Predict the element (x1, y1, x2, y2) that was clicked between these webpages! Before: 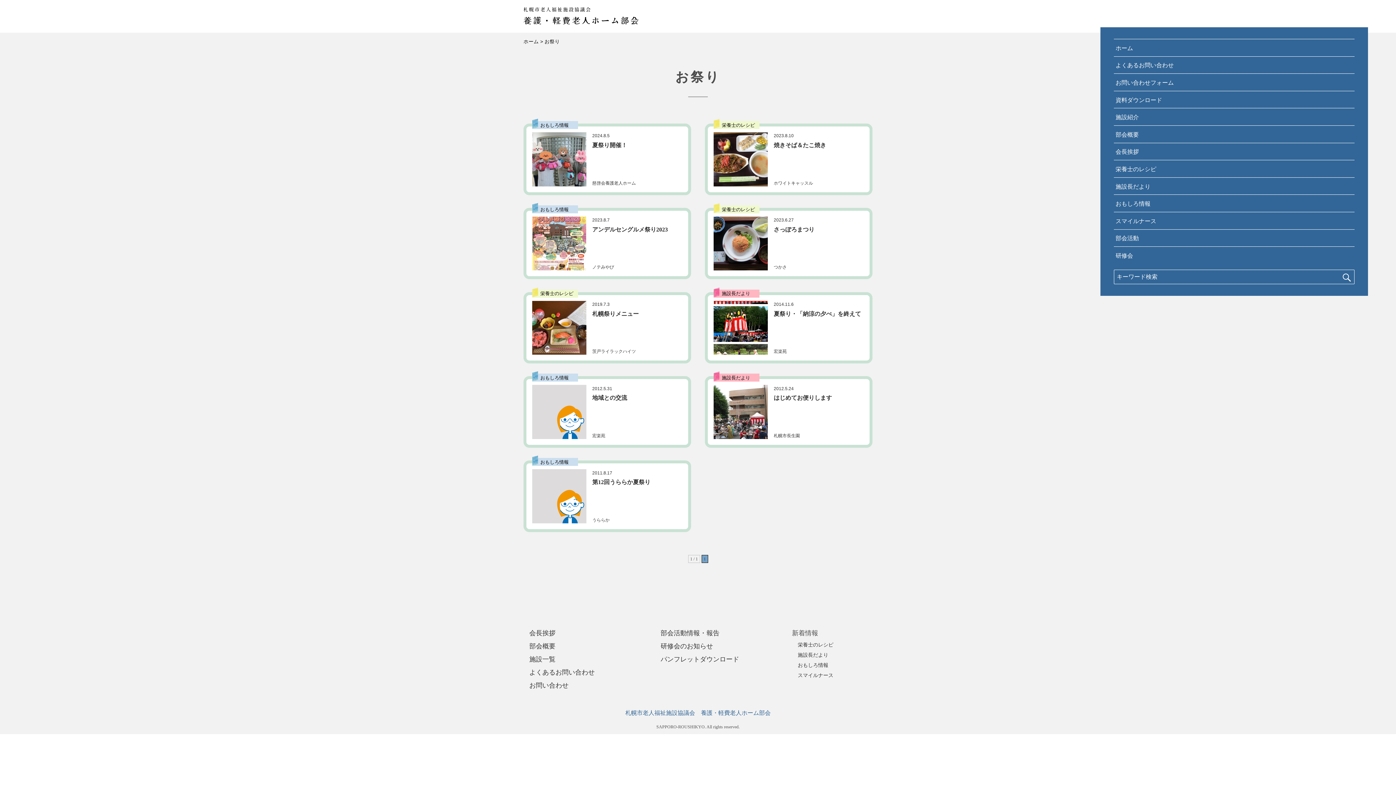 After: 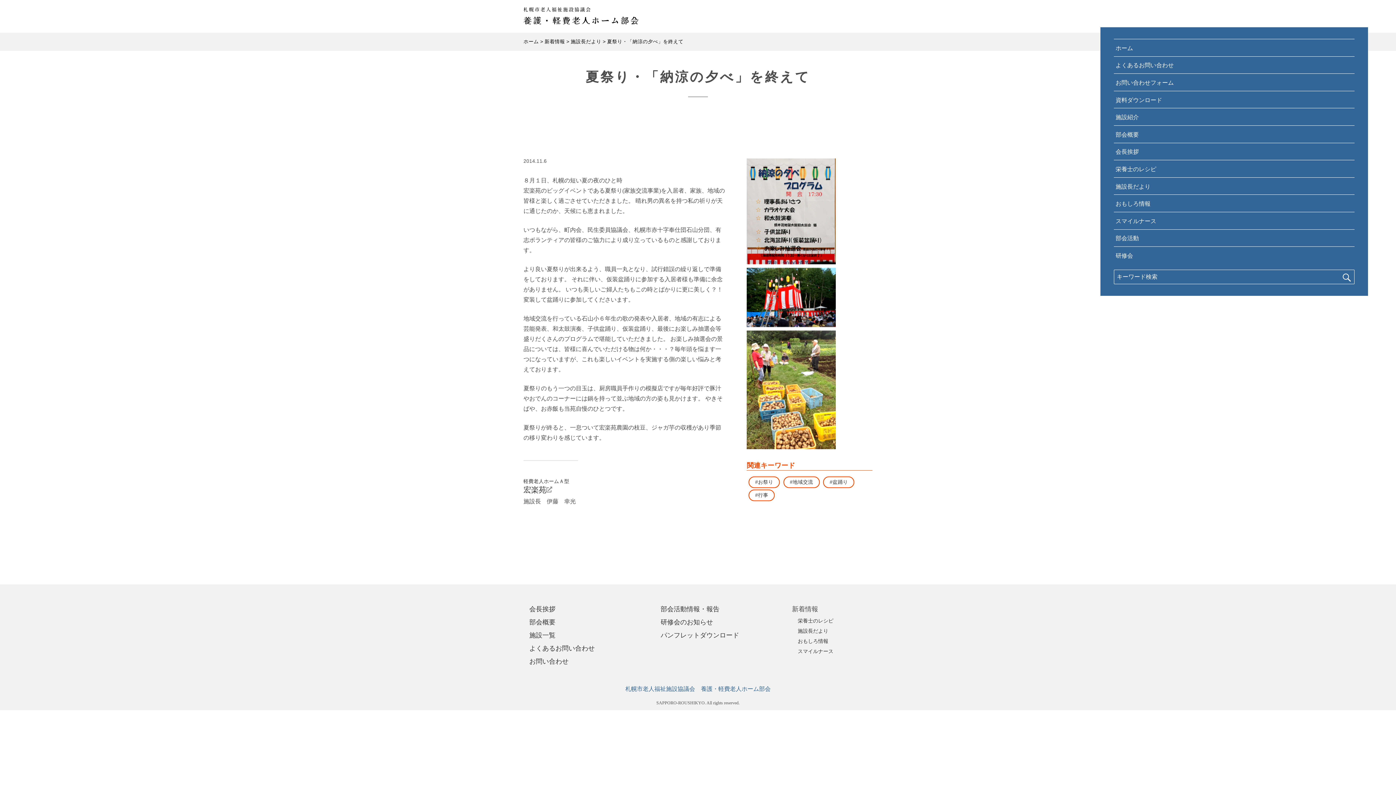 Action: label: 施設長だより
2014.11.6
夏祭り・「納涼の夕べ」を終えて
宏楽苑 bbox: (705, 292, 872, 363)